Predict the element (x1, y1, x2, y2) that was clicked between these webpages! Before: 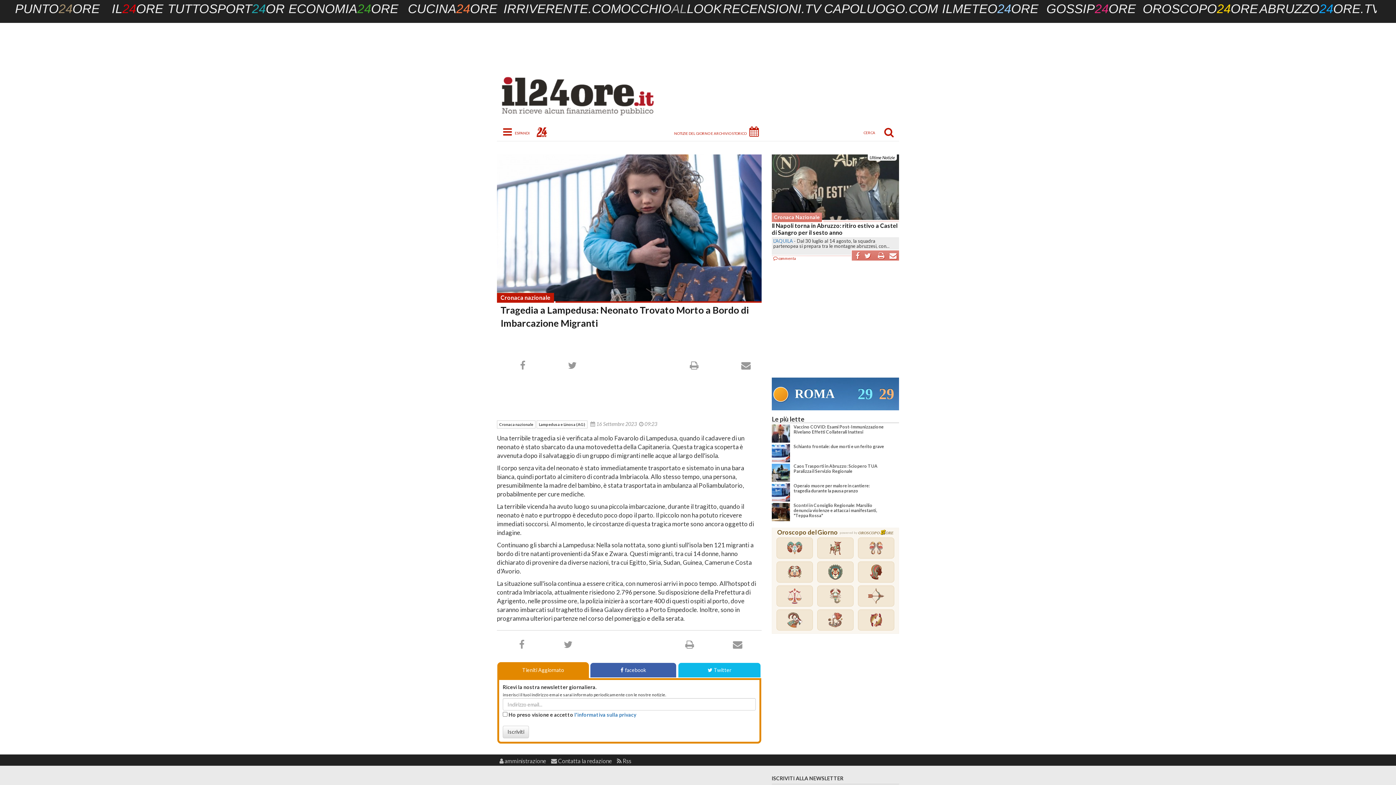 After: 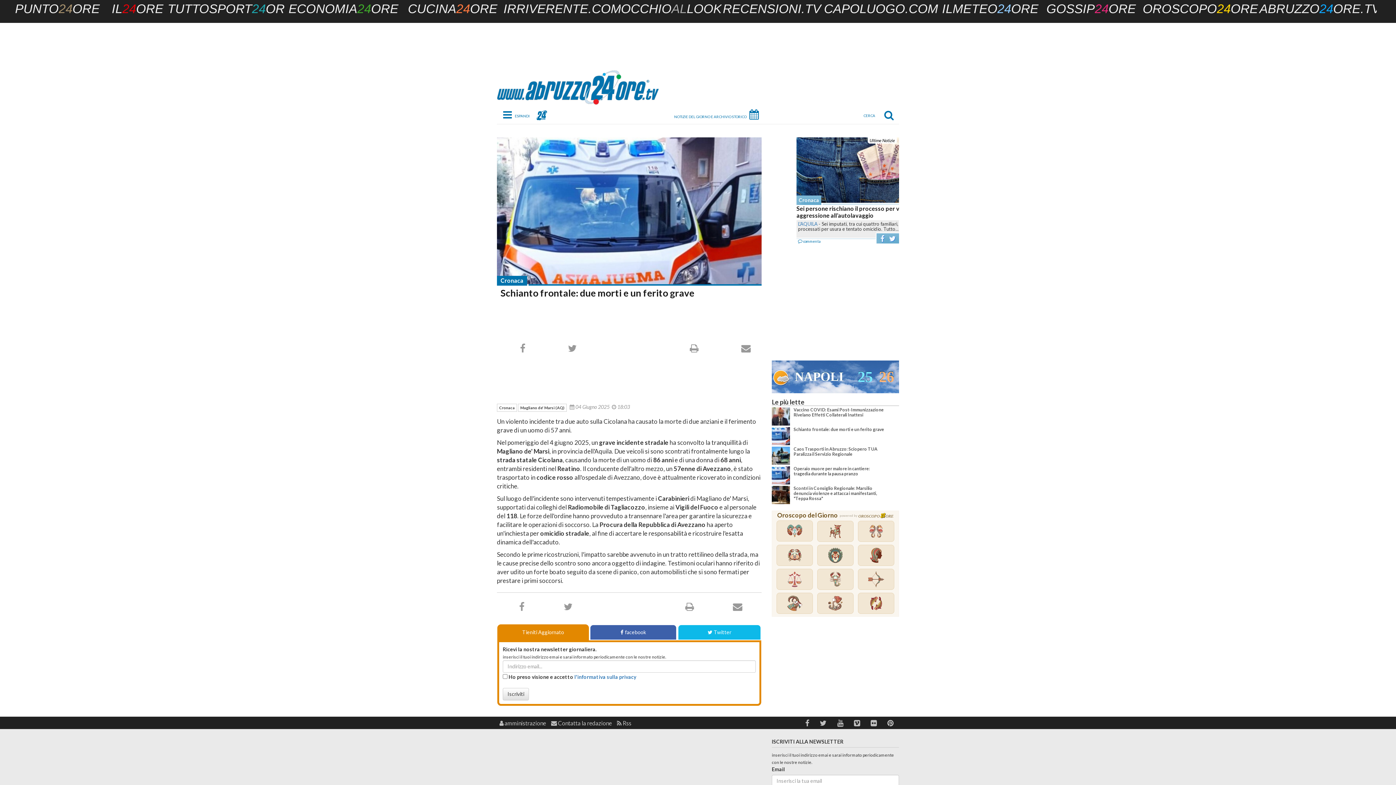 Action: label: Schianto frontale: due morti e un ferito grave bbox: (793, 443, 884, 449)